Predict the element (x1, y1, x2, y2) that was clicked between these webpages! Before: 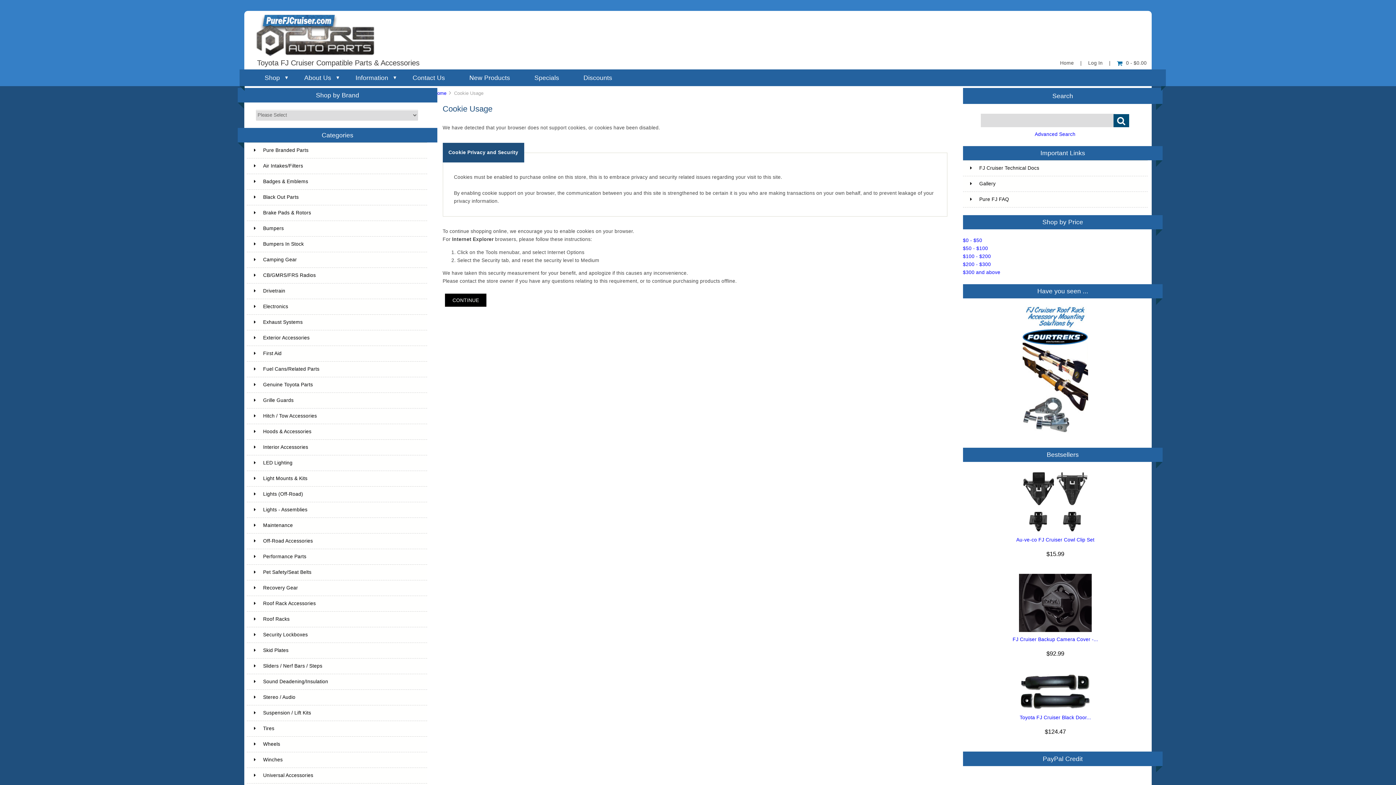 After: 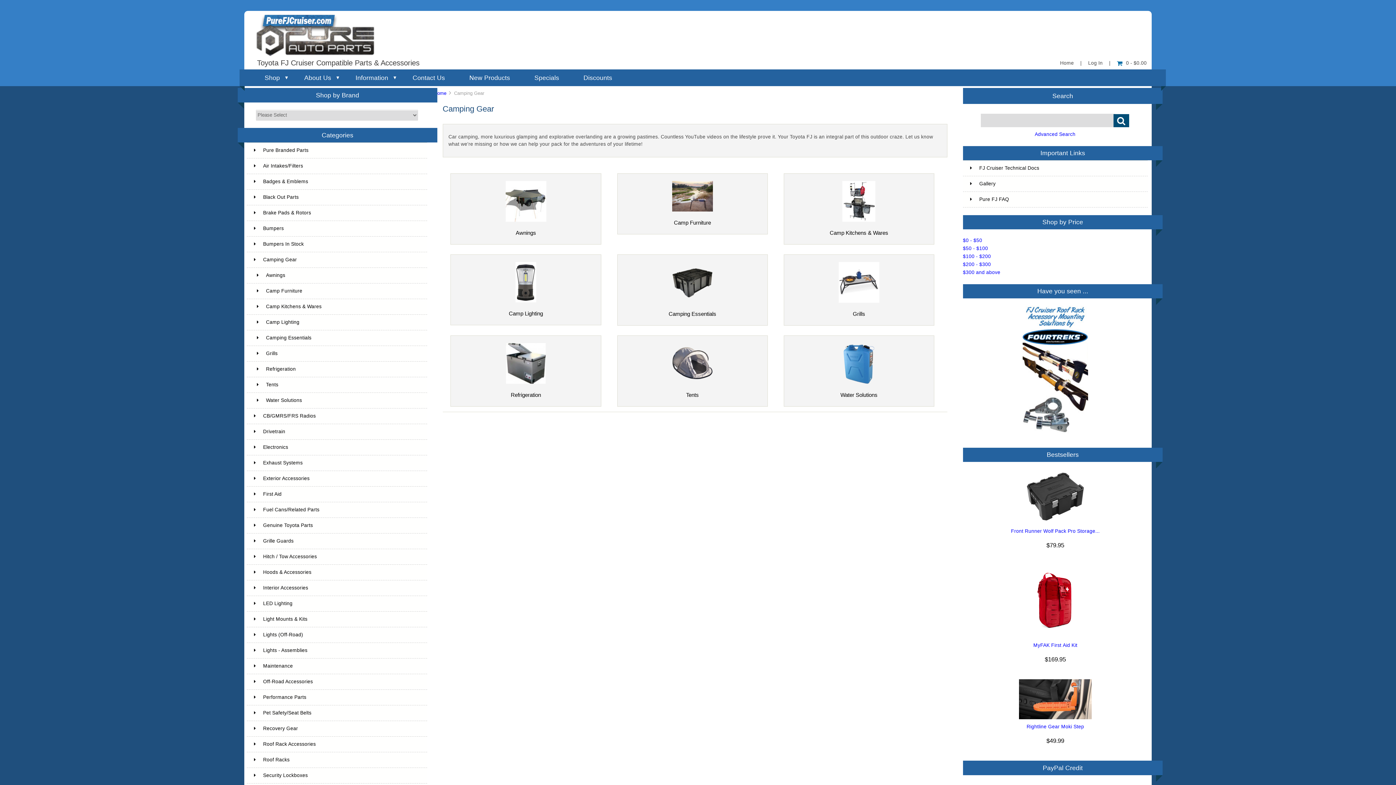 Action: bbox: (246, 252, 427, 267) label: Camping Gear